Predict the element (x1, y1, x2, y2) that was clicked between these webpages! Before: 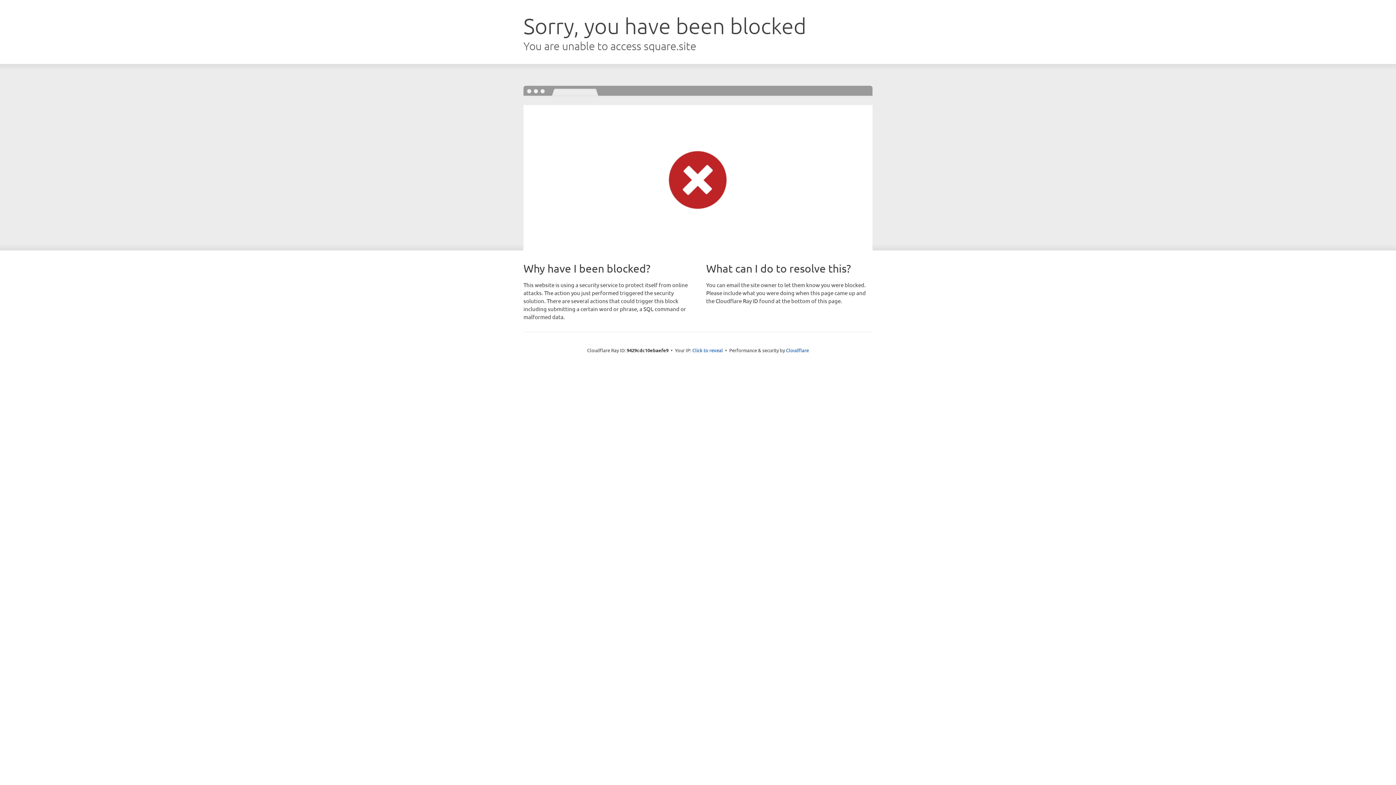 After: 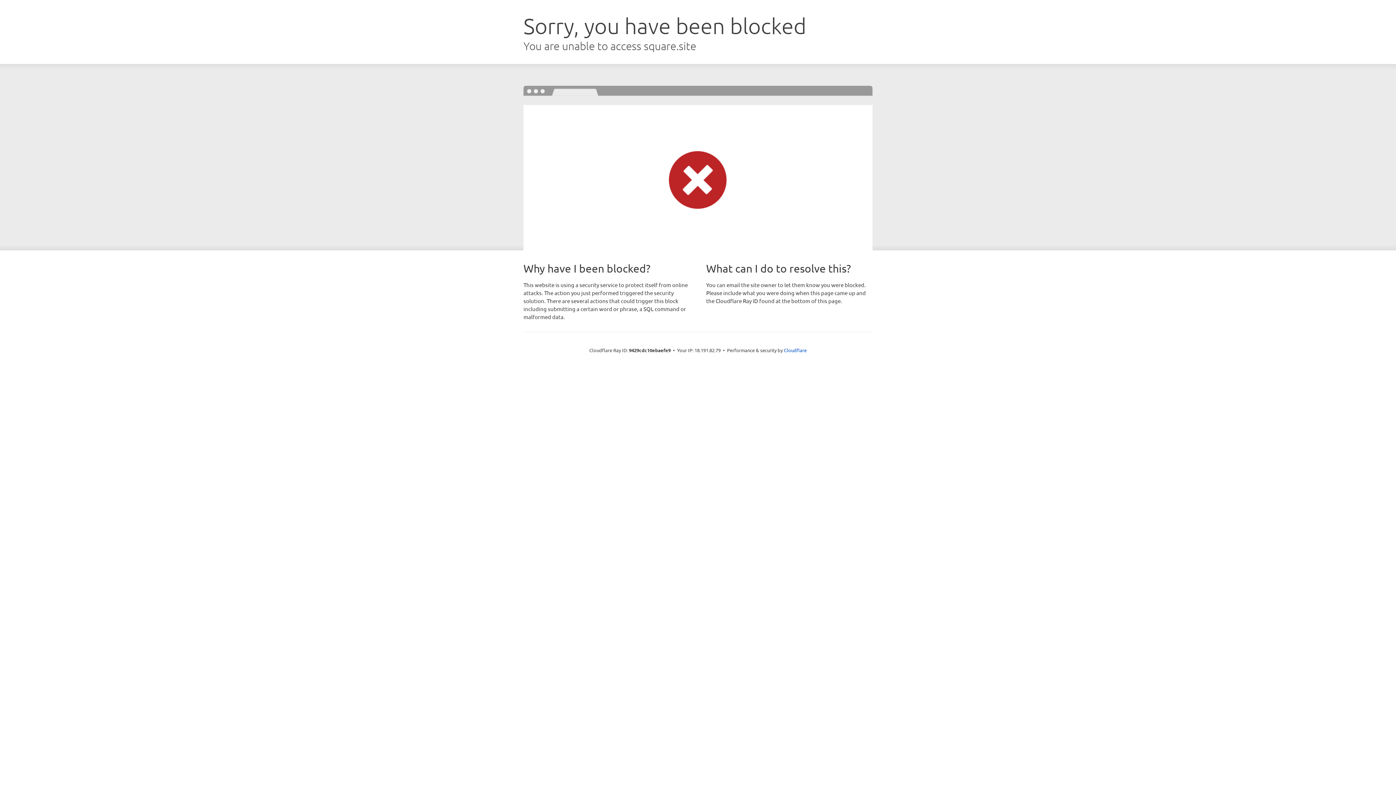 Action: label: Click to reveal bbox: (692, 346, 723, 353)